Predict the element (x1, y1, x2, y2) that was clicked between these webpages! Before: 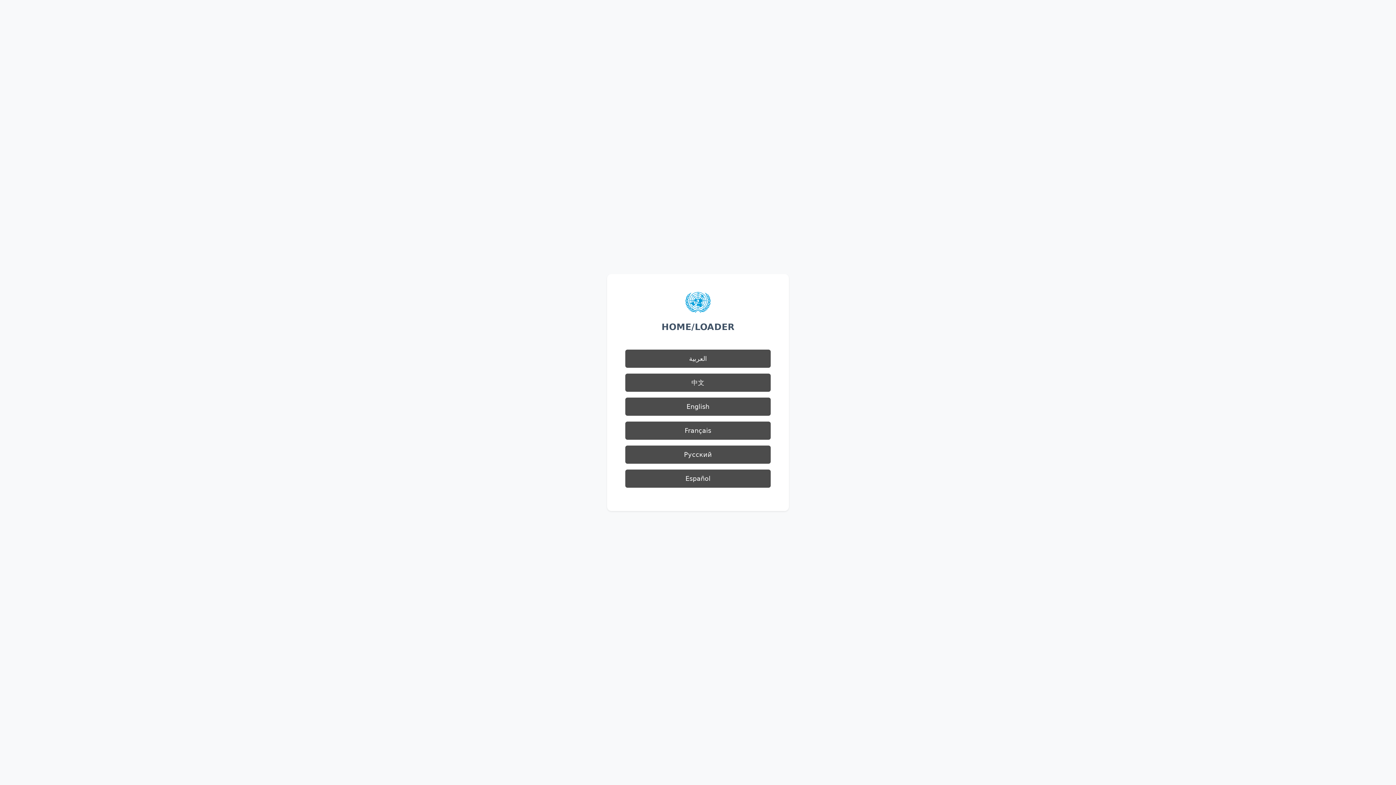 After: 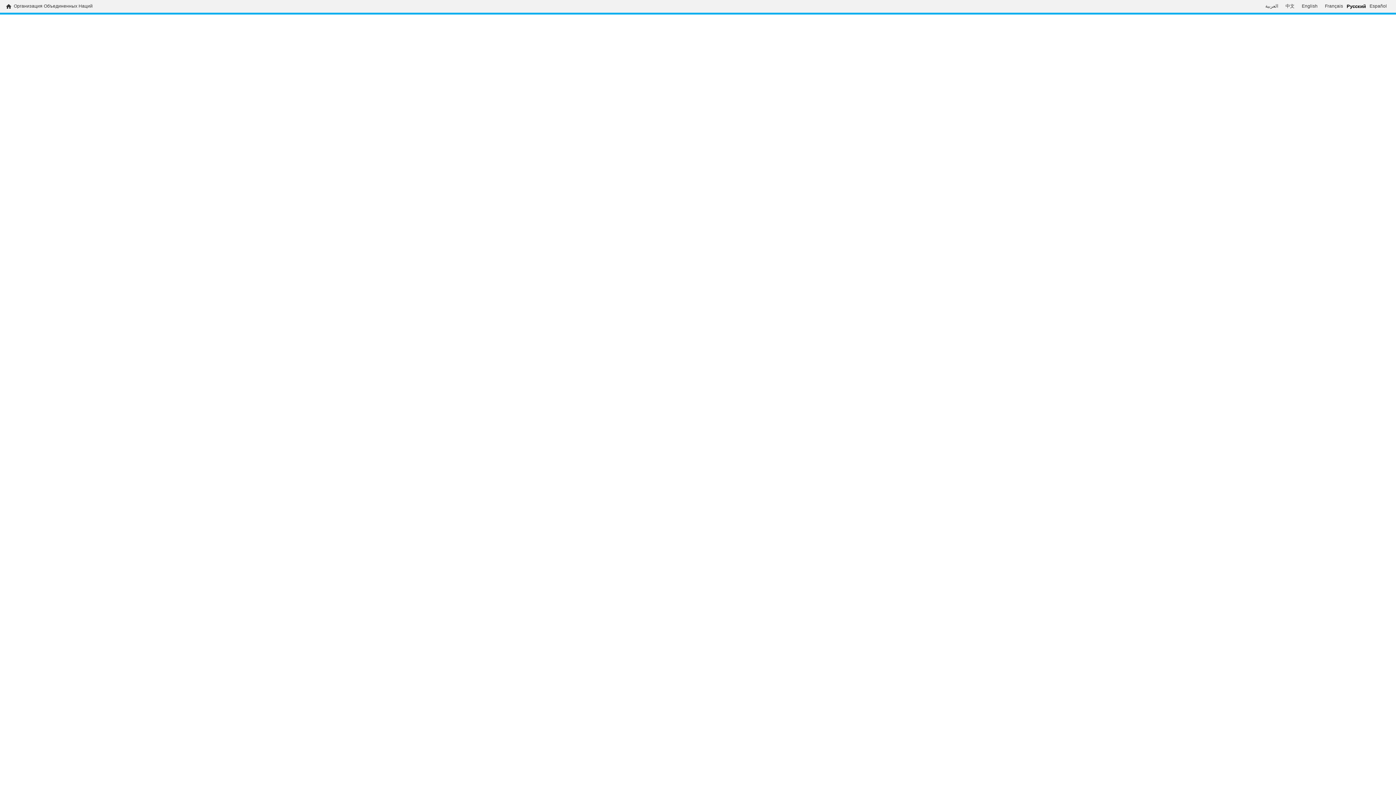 Action: label: Русский bbox: (625, 445, 770, 464)